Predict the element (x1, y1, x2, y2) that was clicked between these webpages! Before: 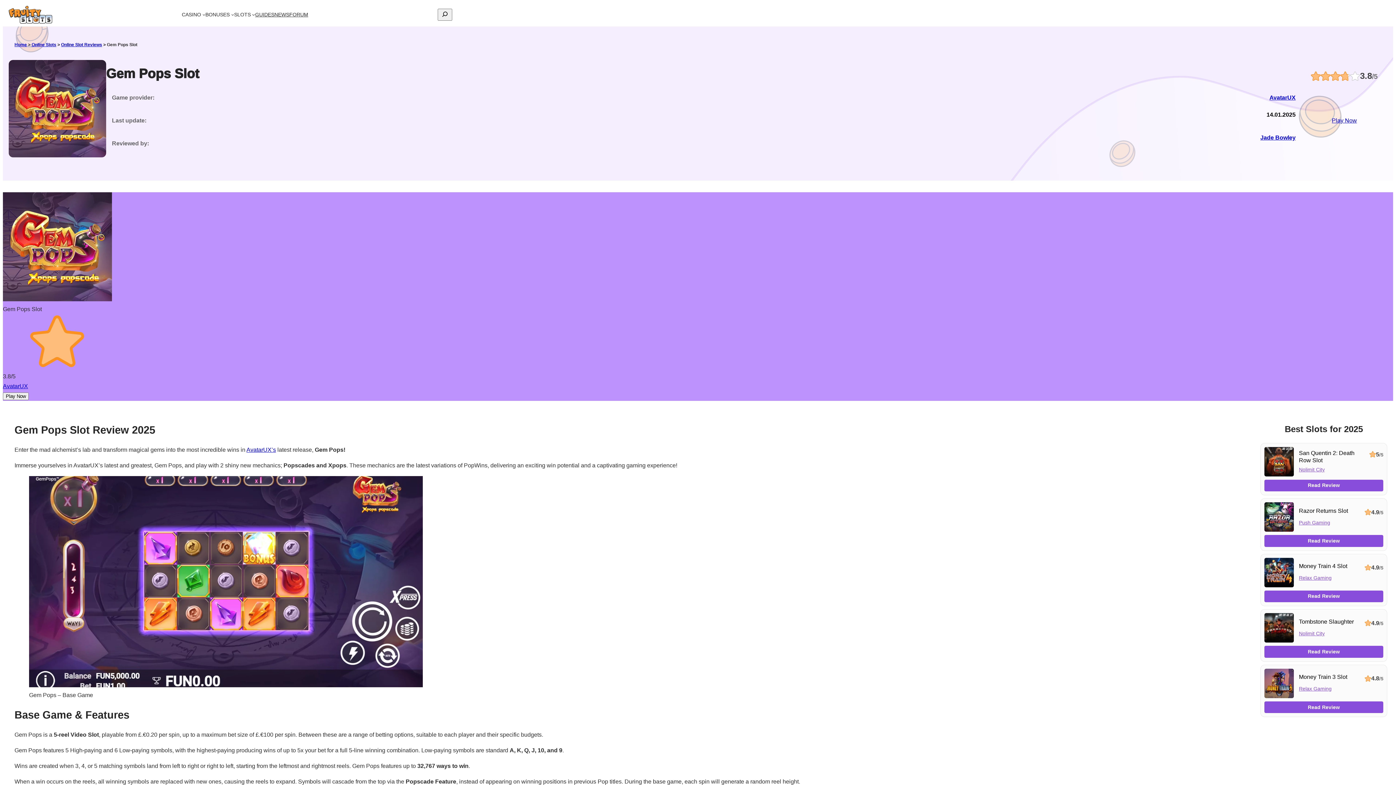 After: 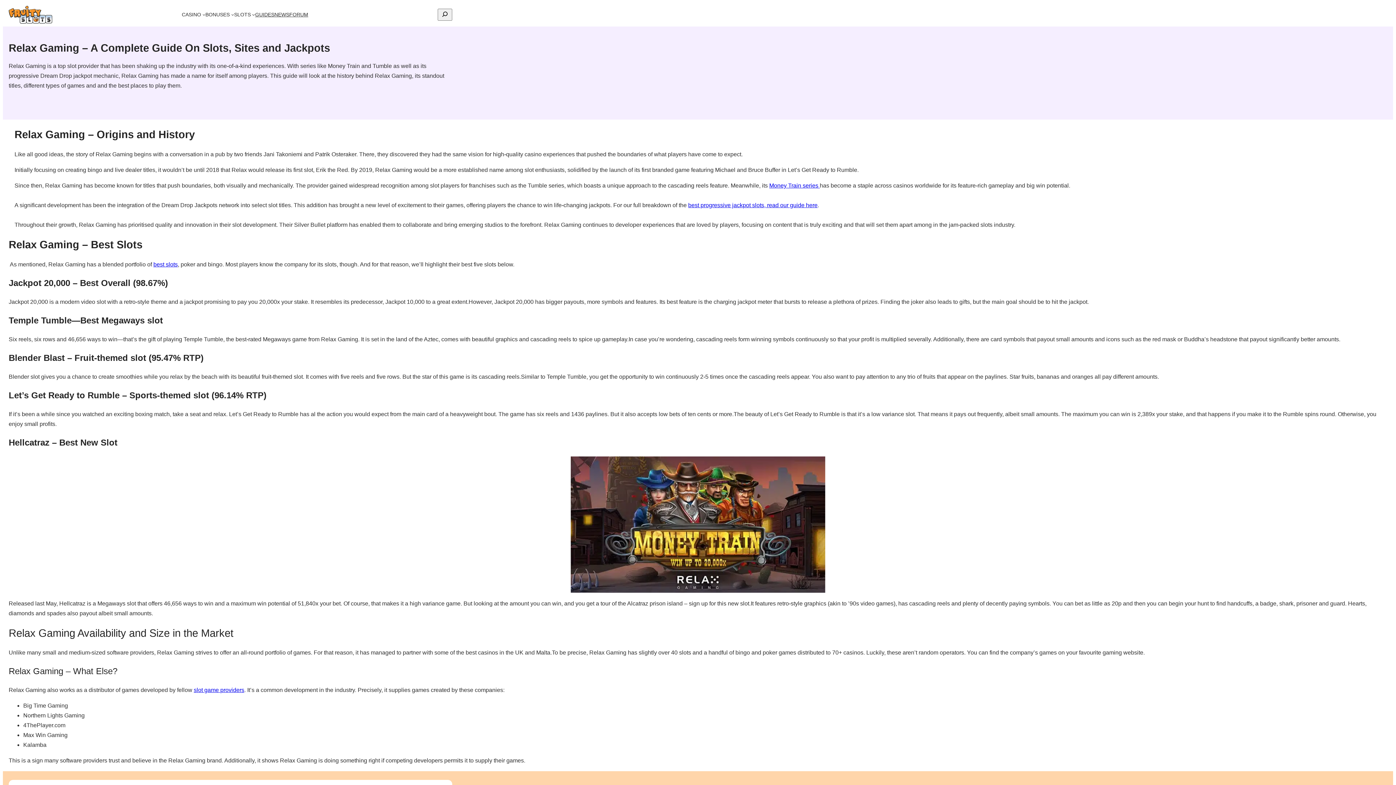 Action: bbox: (1299, 575, 1332, 581) label: Relax Gaming